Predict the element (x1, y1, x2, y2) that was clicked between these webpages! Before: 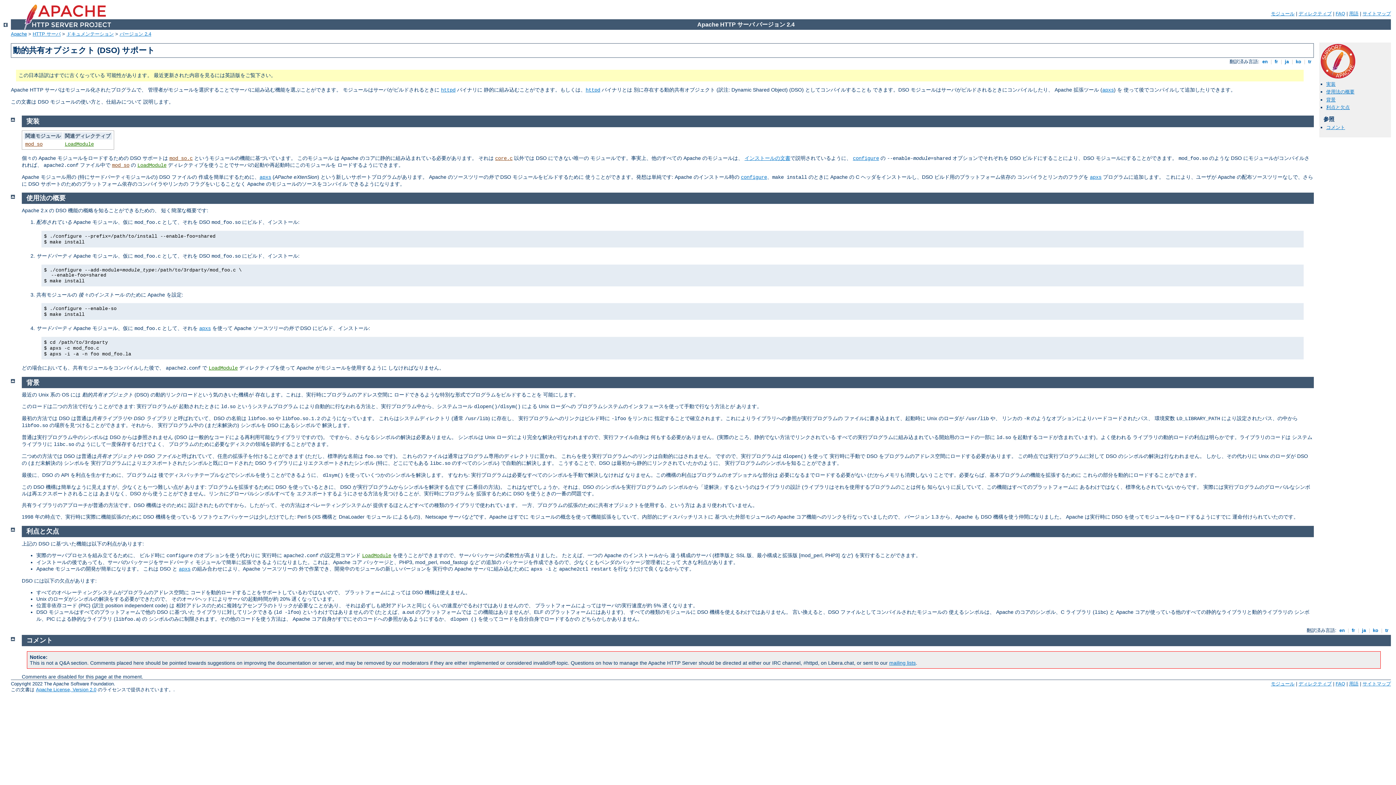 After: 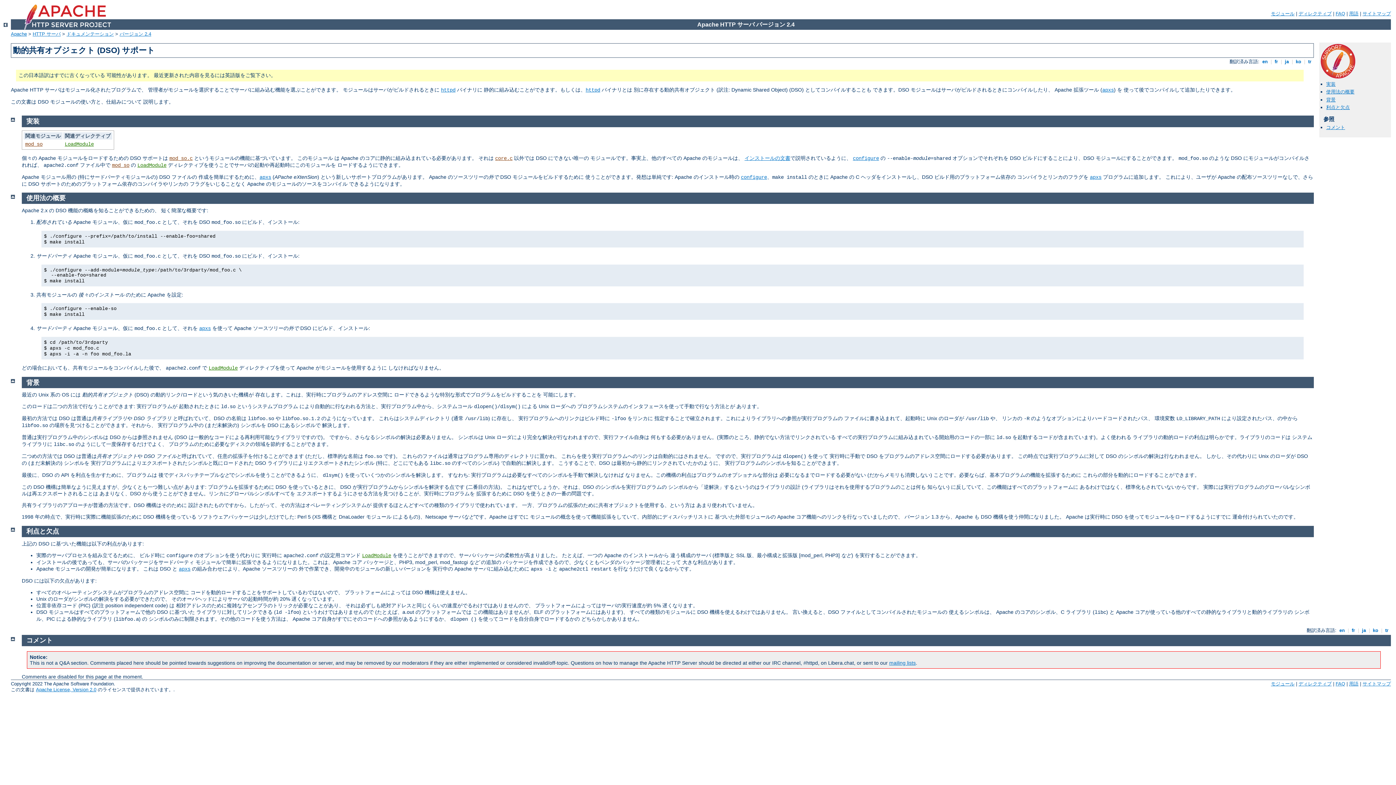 Action: bbox: (1283, 59, 1290, 64) label:  ja 